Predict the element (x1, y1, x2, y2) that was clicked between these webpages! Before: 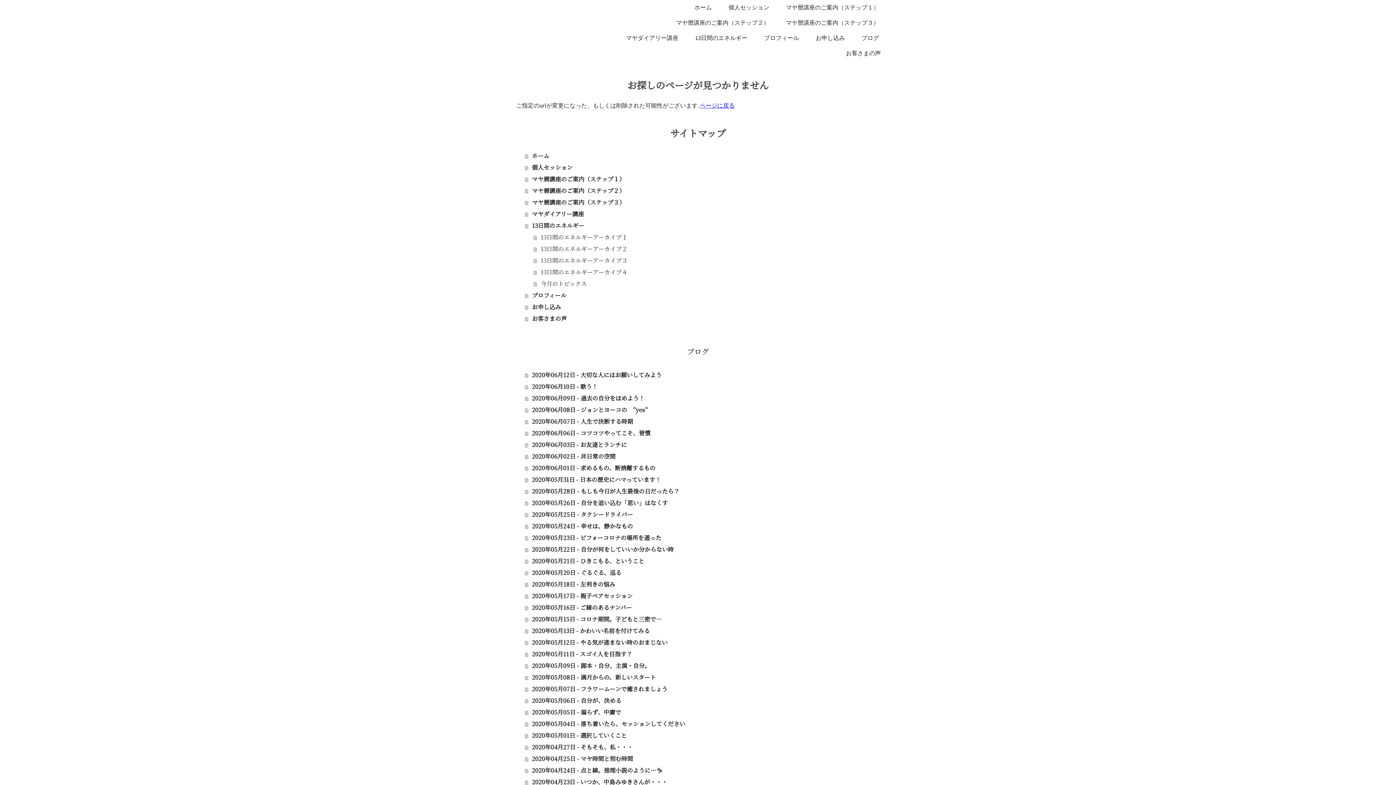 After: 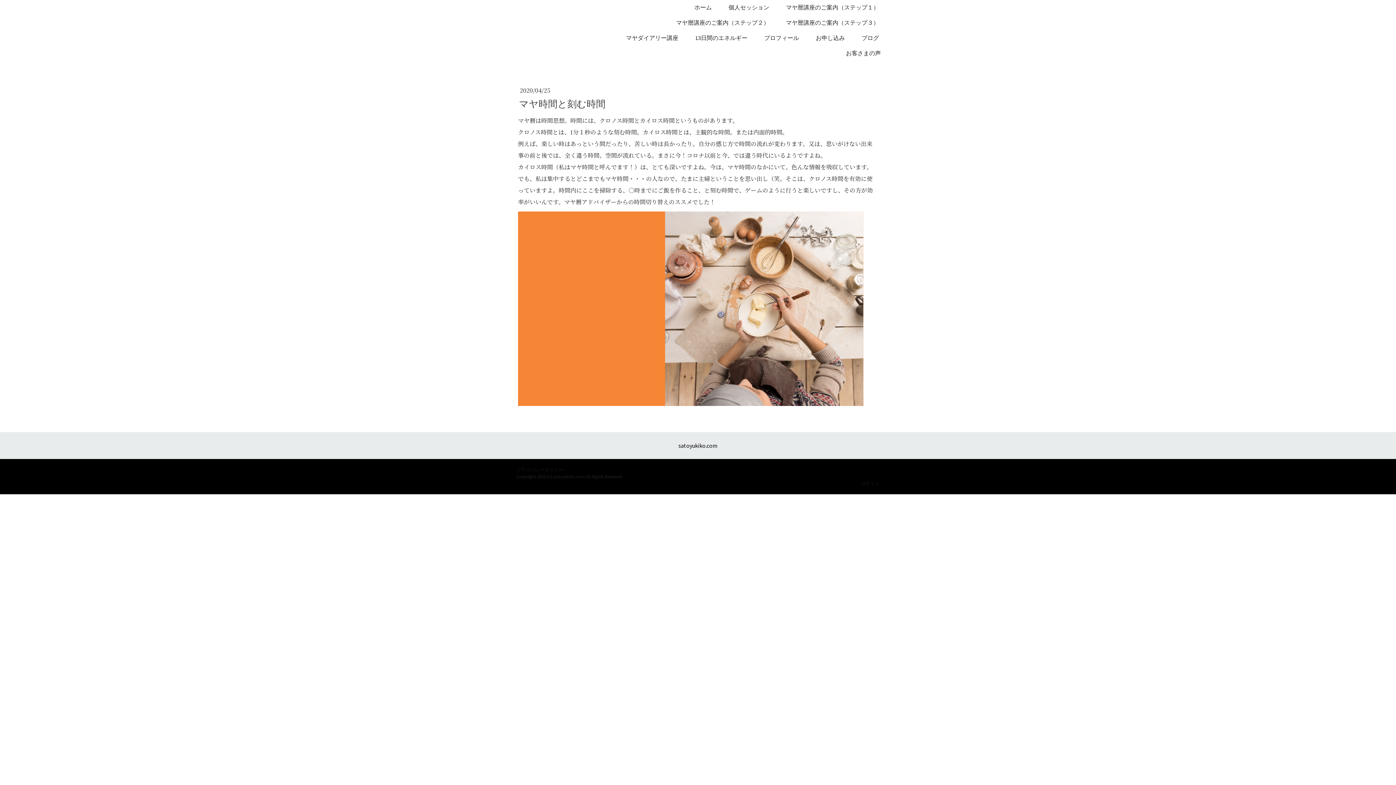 Action: label: 2020年04月25日 - マヤ時間と刻む時間 bbox: (525, 753, 880, 765)